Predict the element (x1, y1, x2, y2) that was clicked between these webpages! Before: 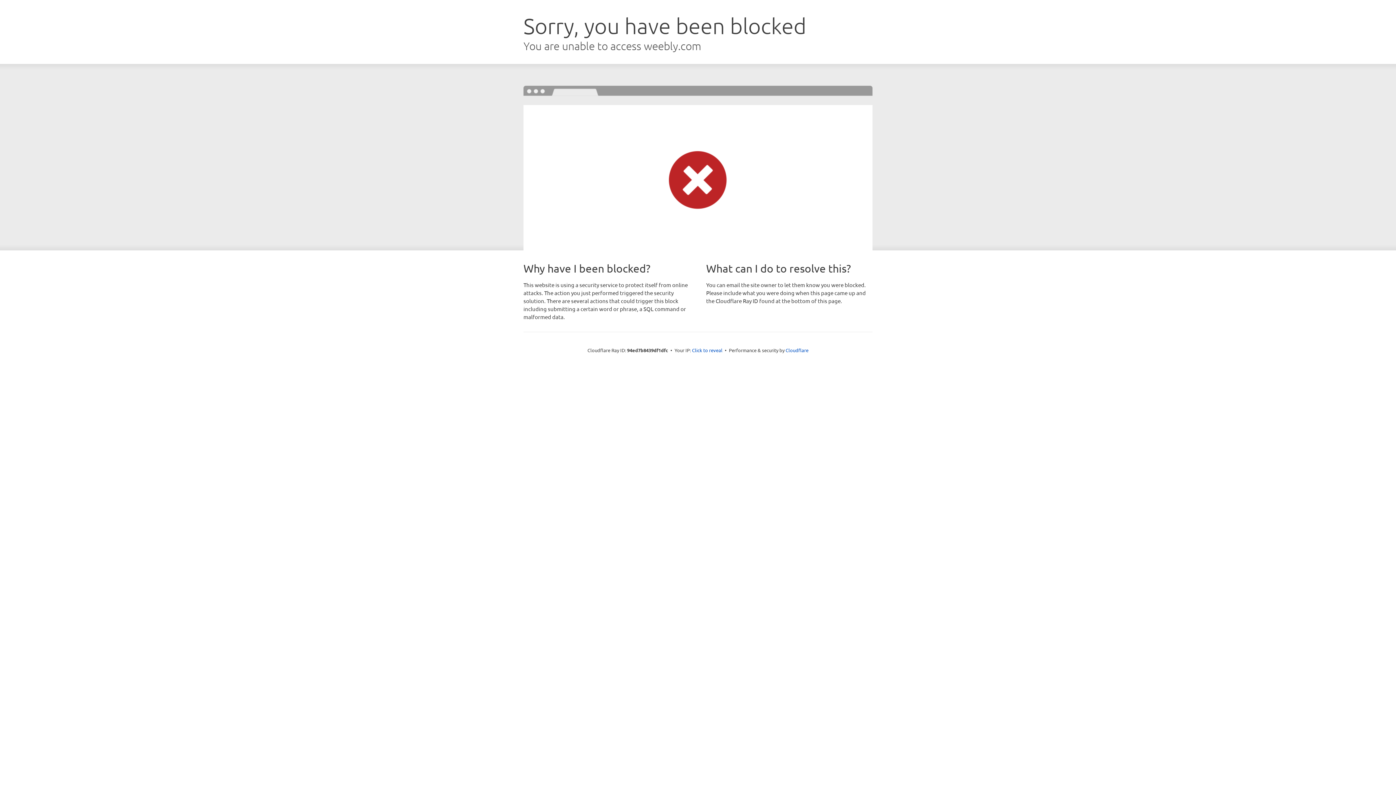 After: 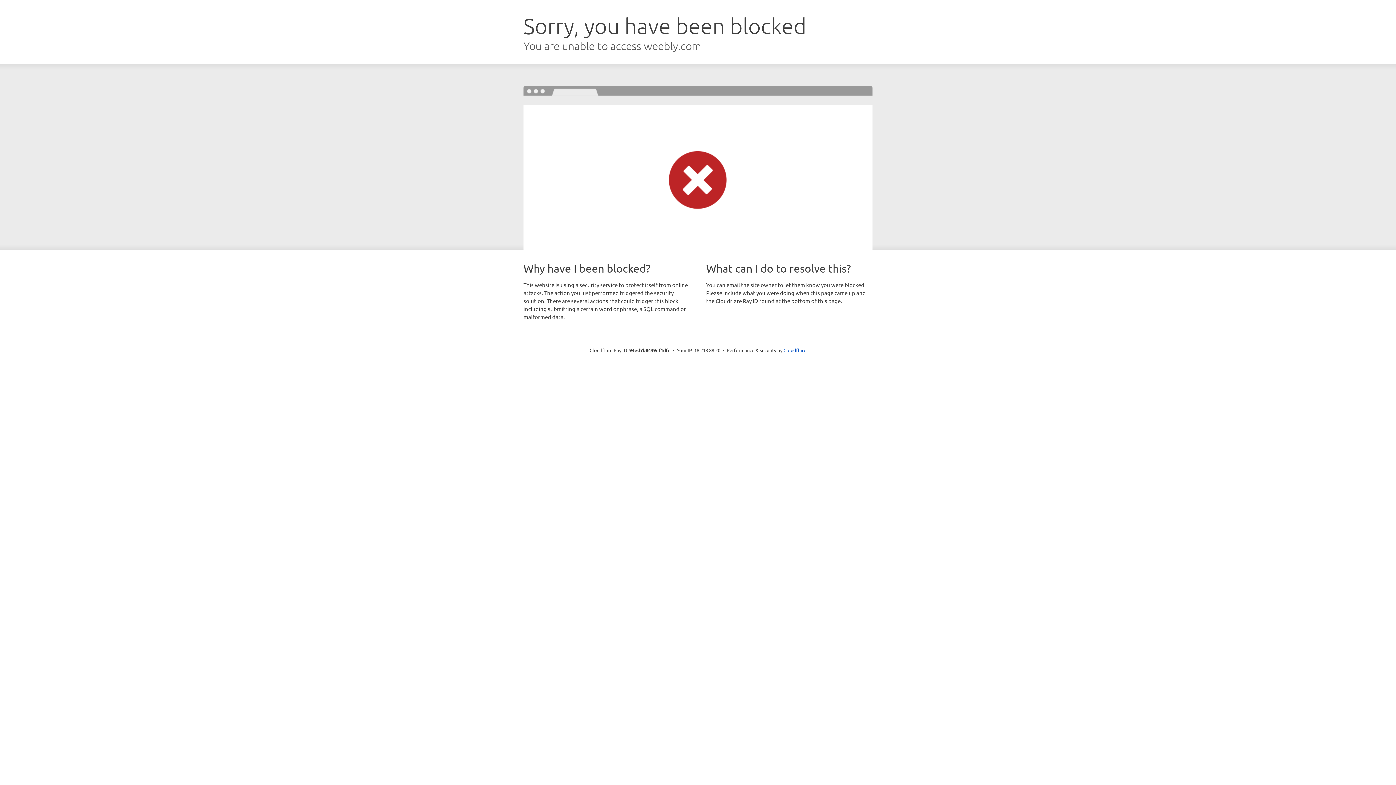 Action: label: Click to reveal bbox: (692, 346, 722, 353)